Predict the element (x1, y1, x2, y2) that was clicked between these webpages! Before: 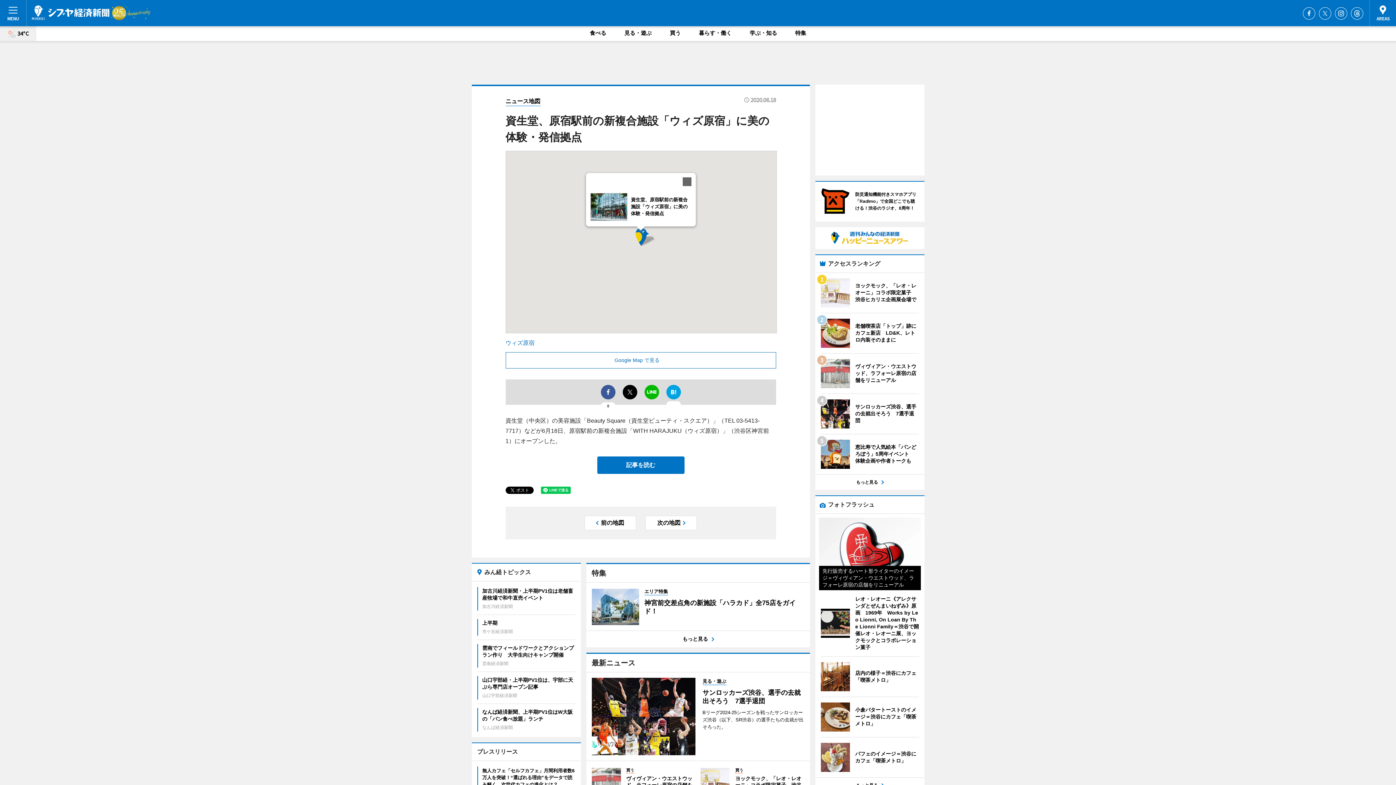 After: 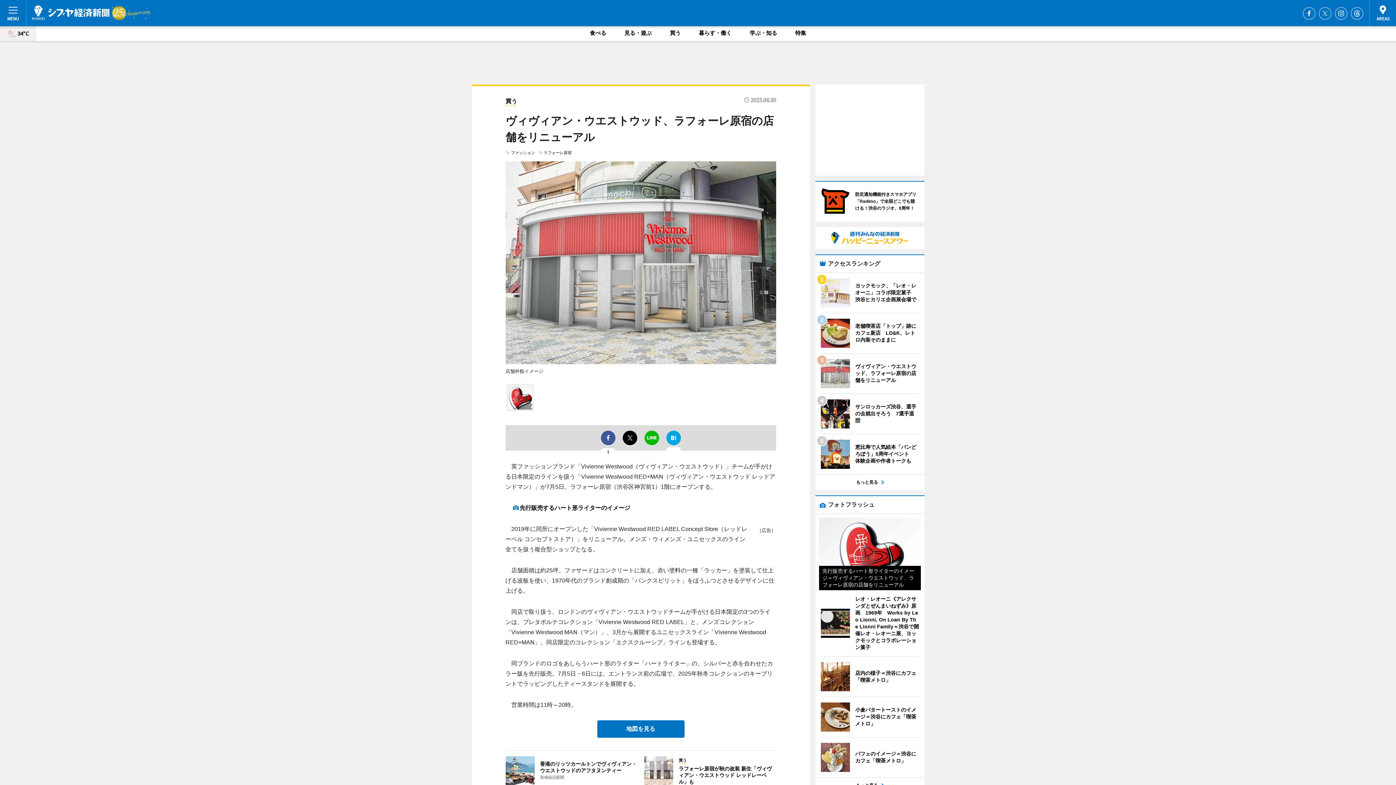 Action: bbox: (820, 359, 919, 388) label: 	
ヴィヴィアン・ウエストウッド、ラフォーレ原宿の店舗をリニューアル